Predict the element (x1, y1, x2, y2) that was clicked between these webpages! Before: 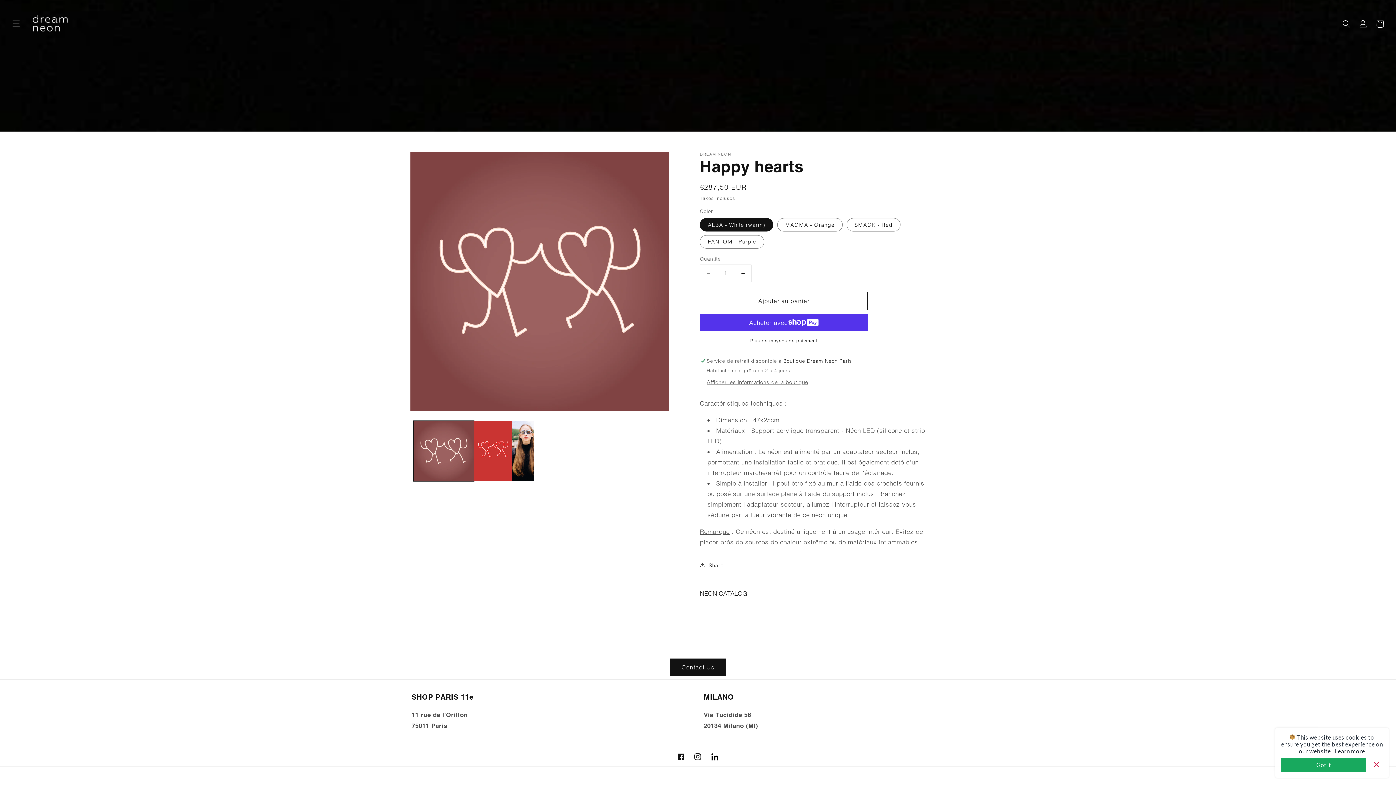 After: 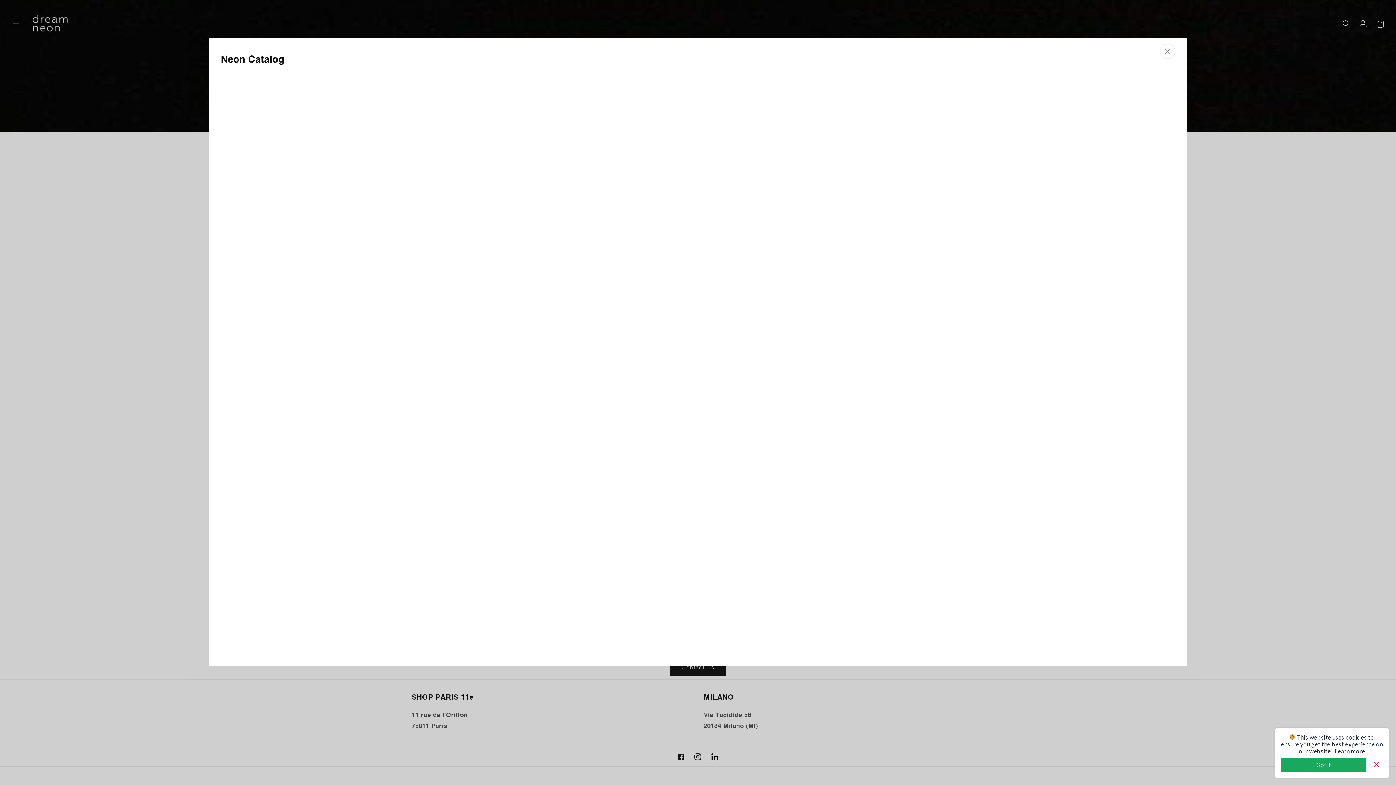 Action: bbox: (700, 585, 752, 602) label: NEON CATALOG